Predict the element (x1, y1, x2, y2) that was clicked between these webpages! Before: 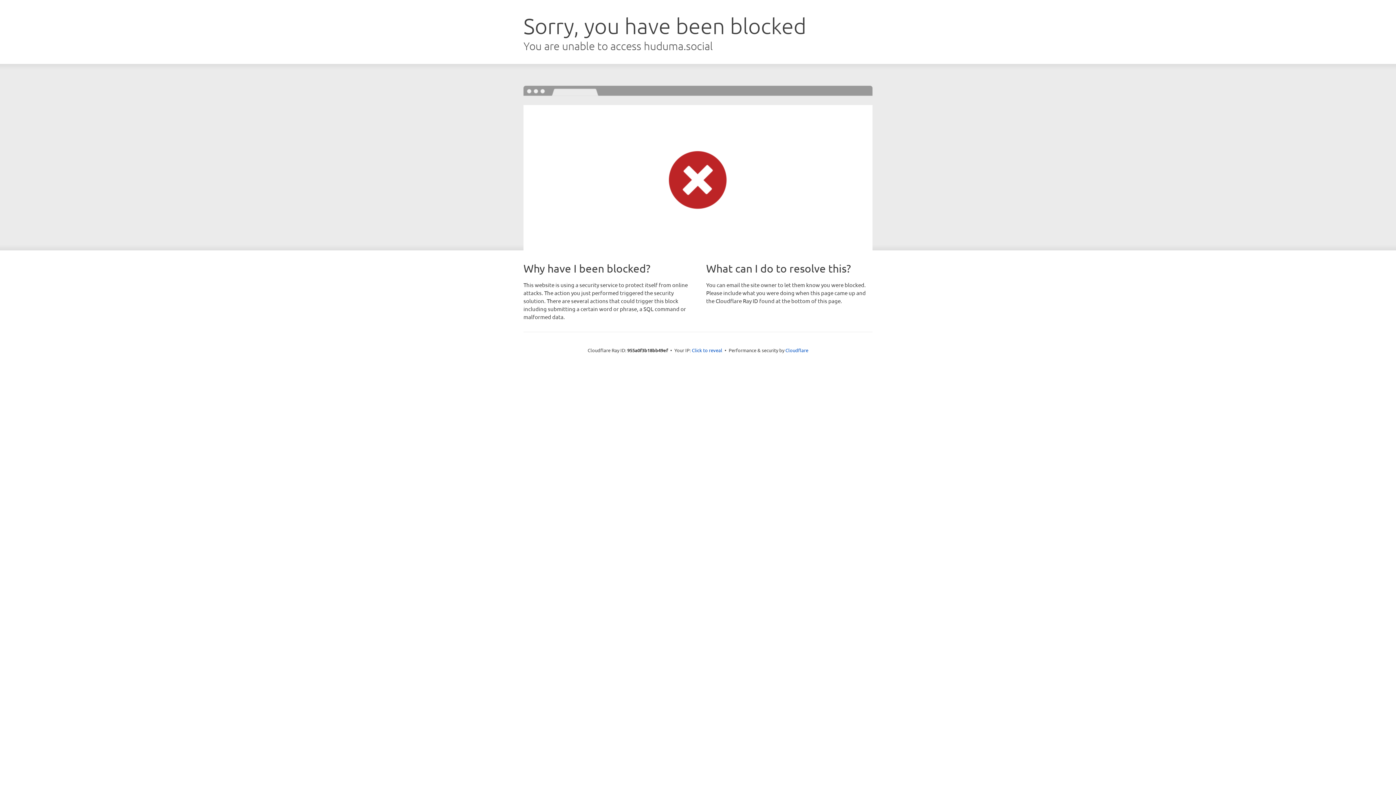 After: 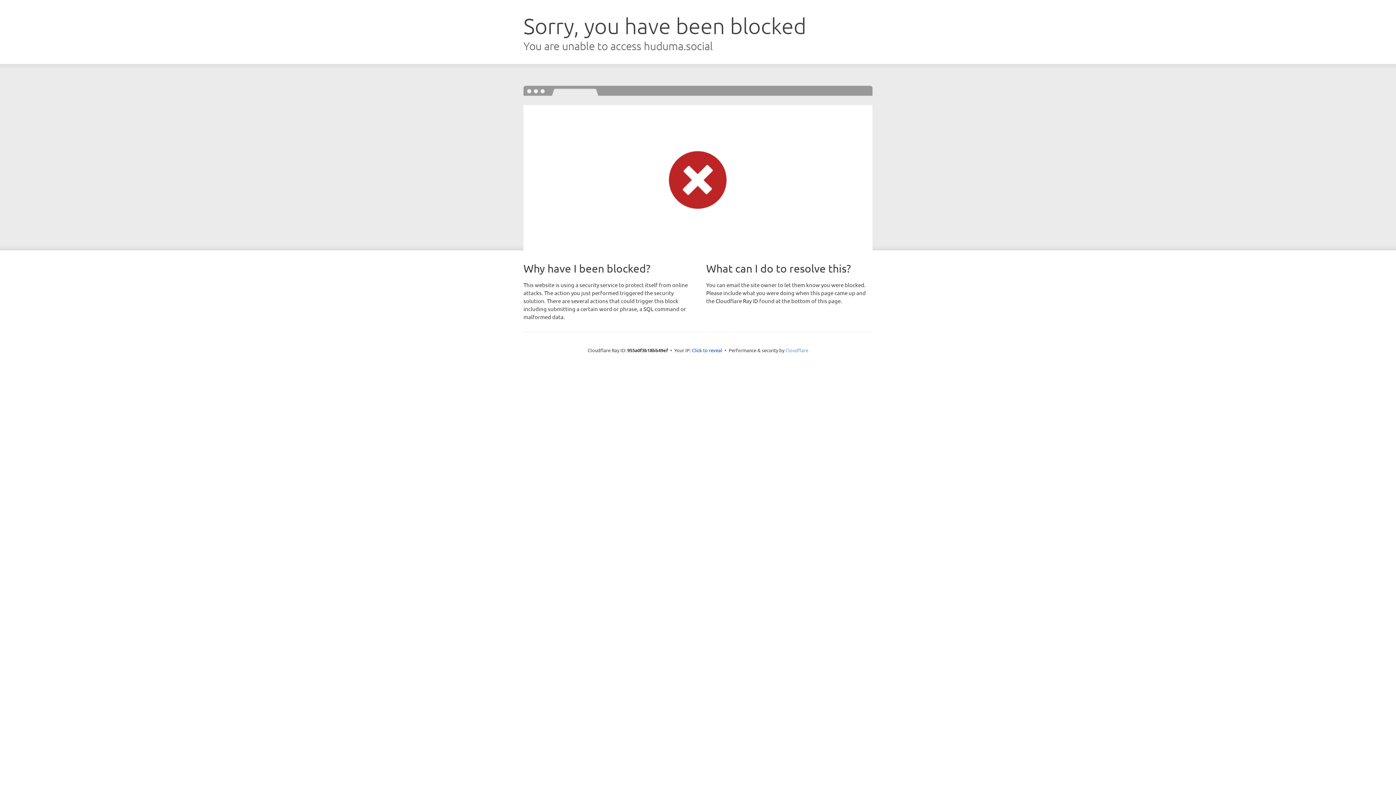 Action: bbox: (785, 347, 808, 353) label: Cloudflare